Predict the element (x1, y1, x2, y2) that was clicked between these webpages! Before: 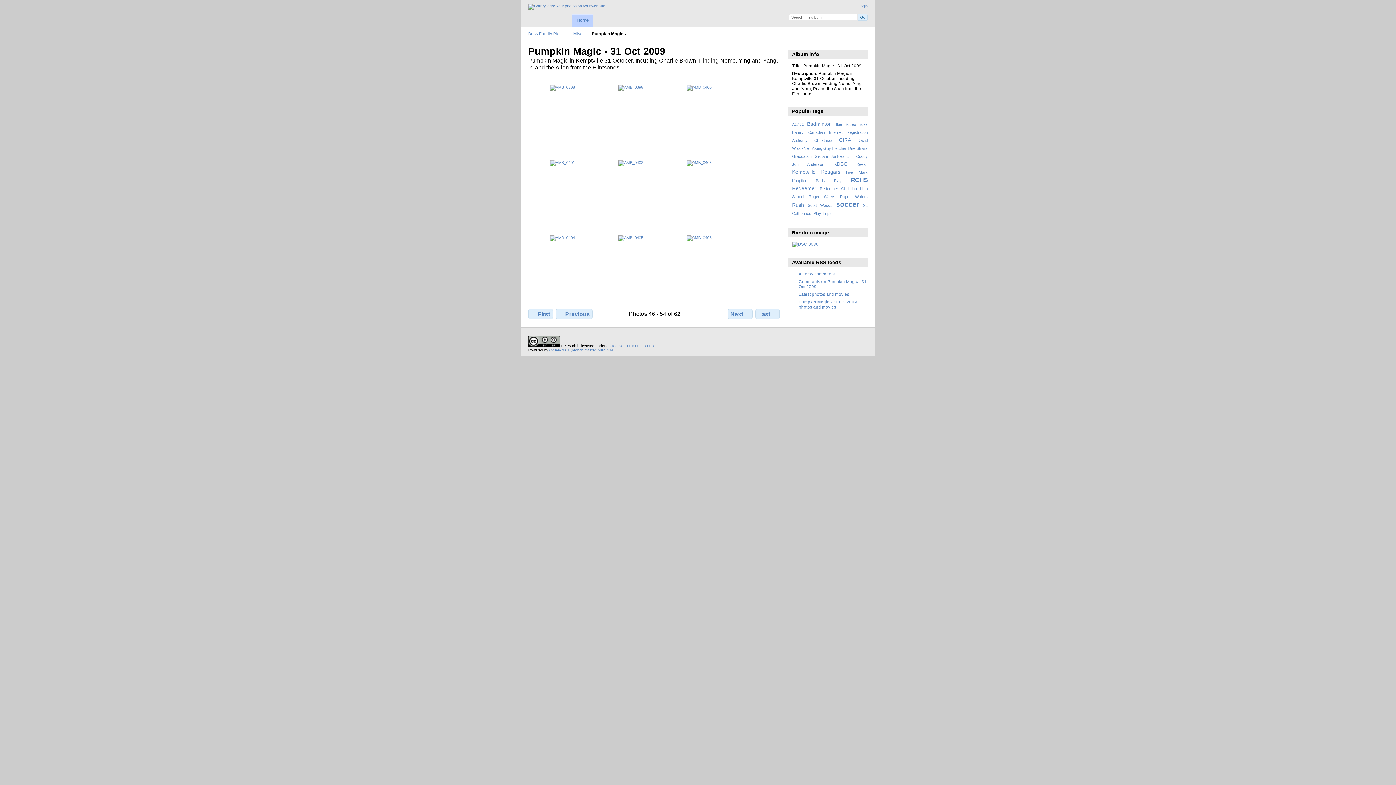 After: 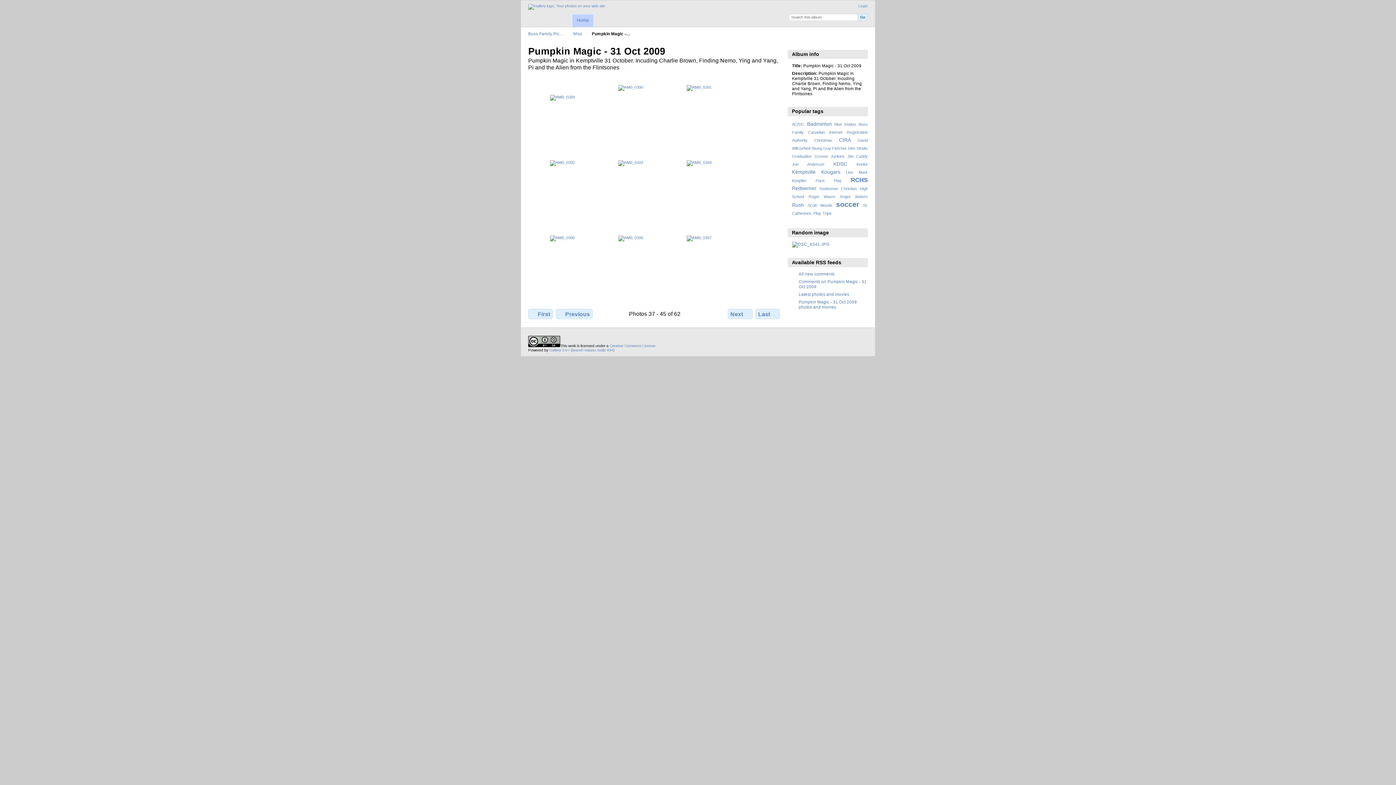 Action: bbox: (555, 309, 592, 319) label: Previous